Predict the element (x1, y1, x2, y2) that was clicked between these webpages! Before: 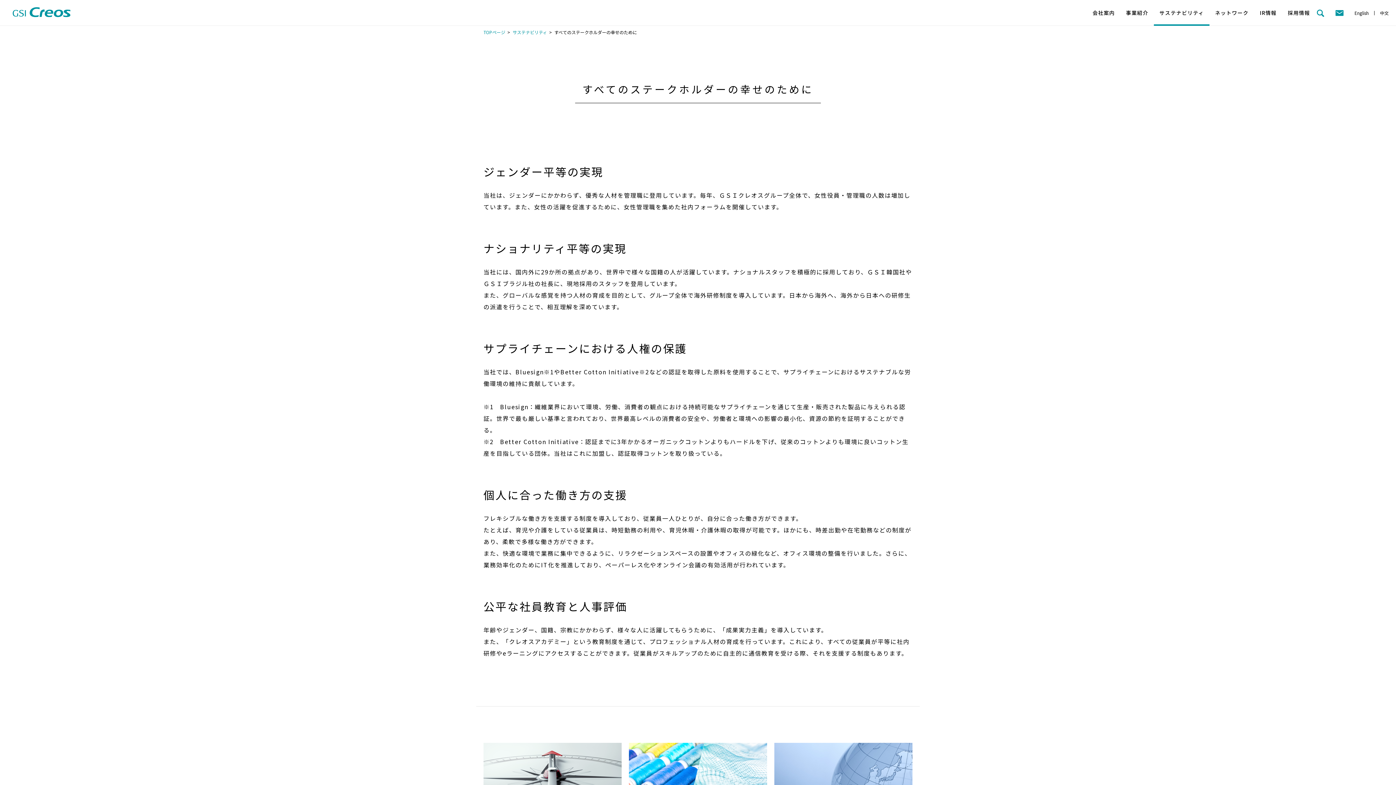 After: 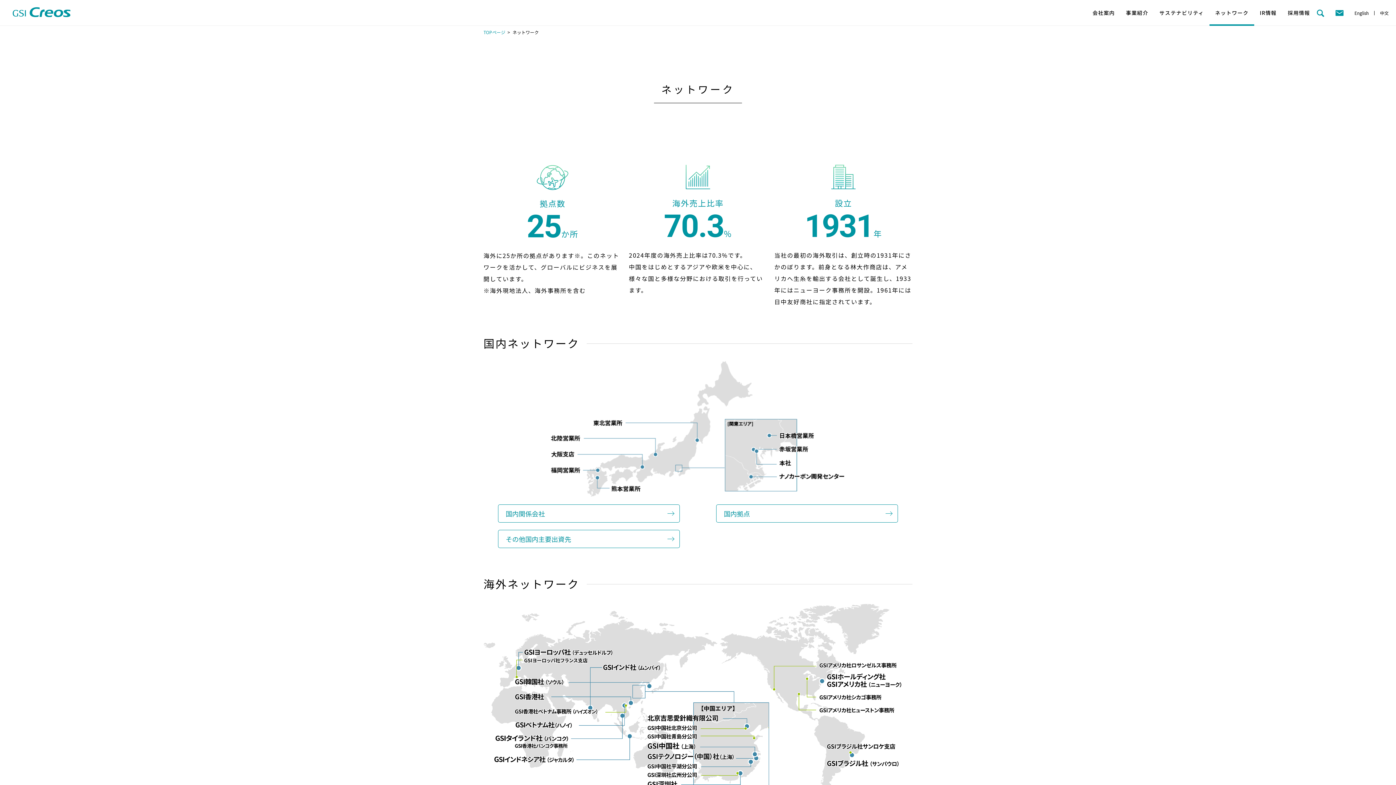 Action: label: ネットワーク bbox: (1209, 0, 1254, 25)